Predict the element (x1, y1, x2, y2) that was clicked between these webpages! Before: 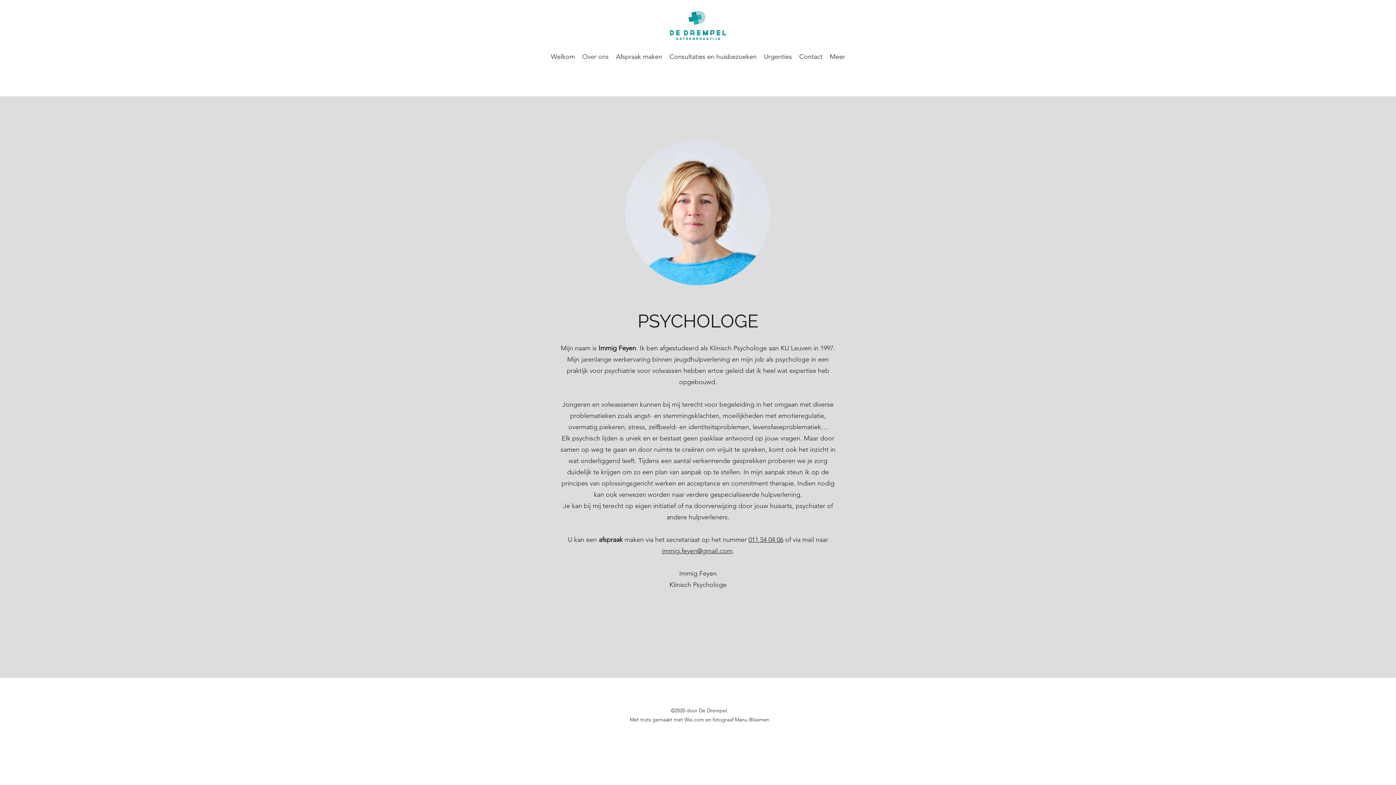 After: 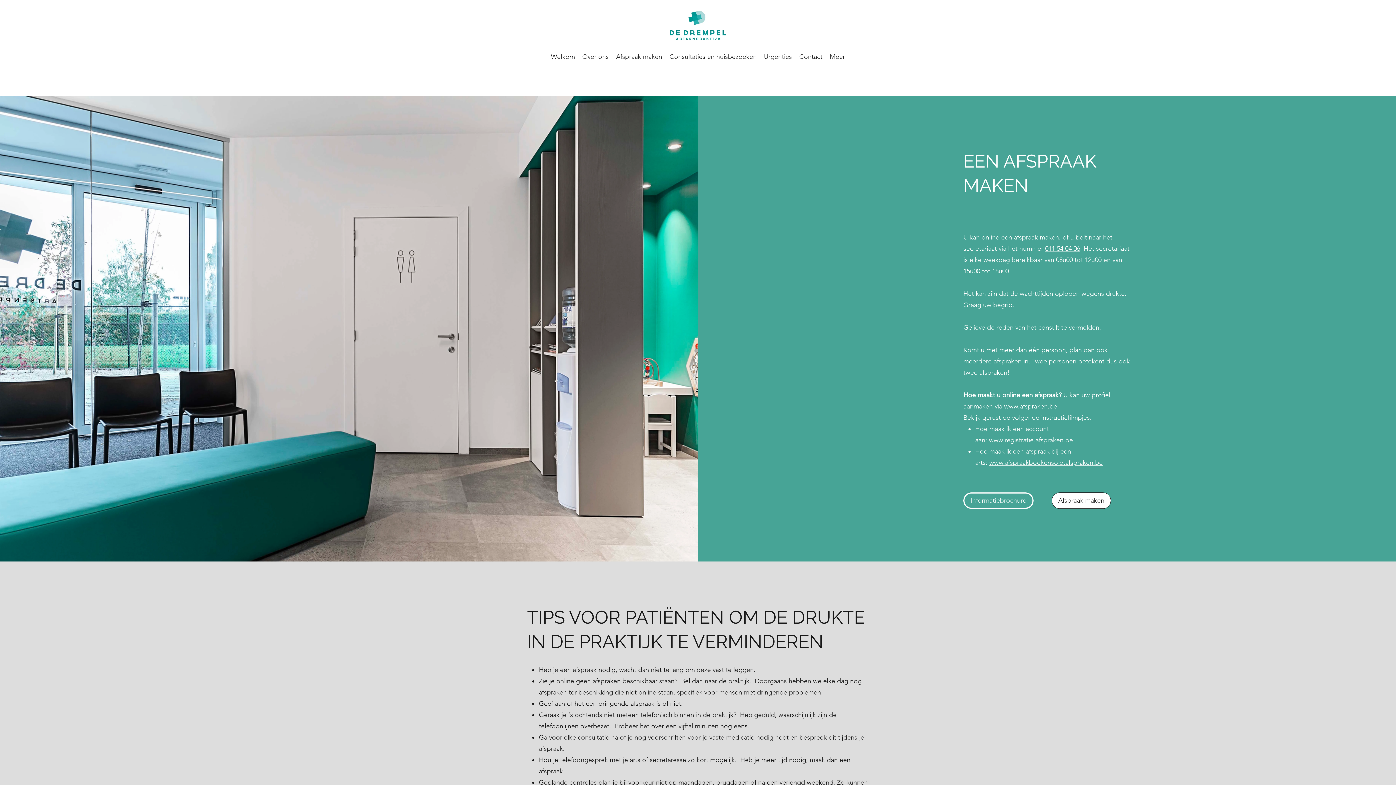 Action: label: Afspraak maken bbox: (612, 50, 666, 61)